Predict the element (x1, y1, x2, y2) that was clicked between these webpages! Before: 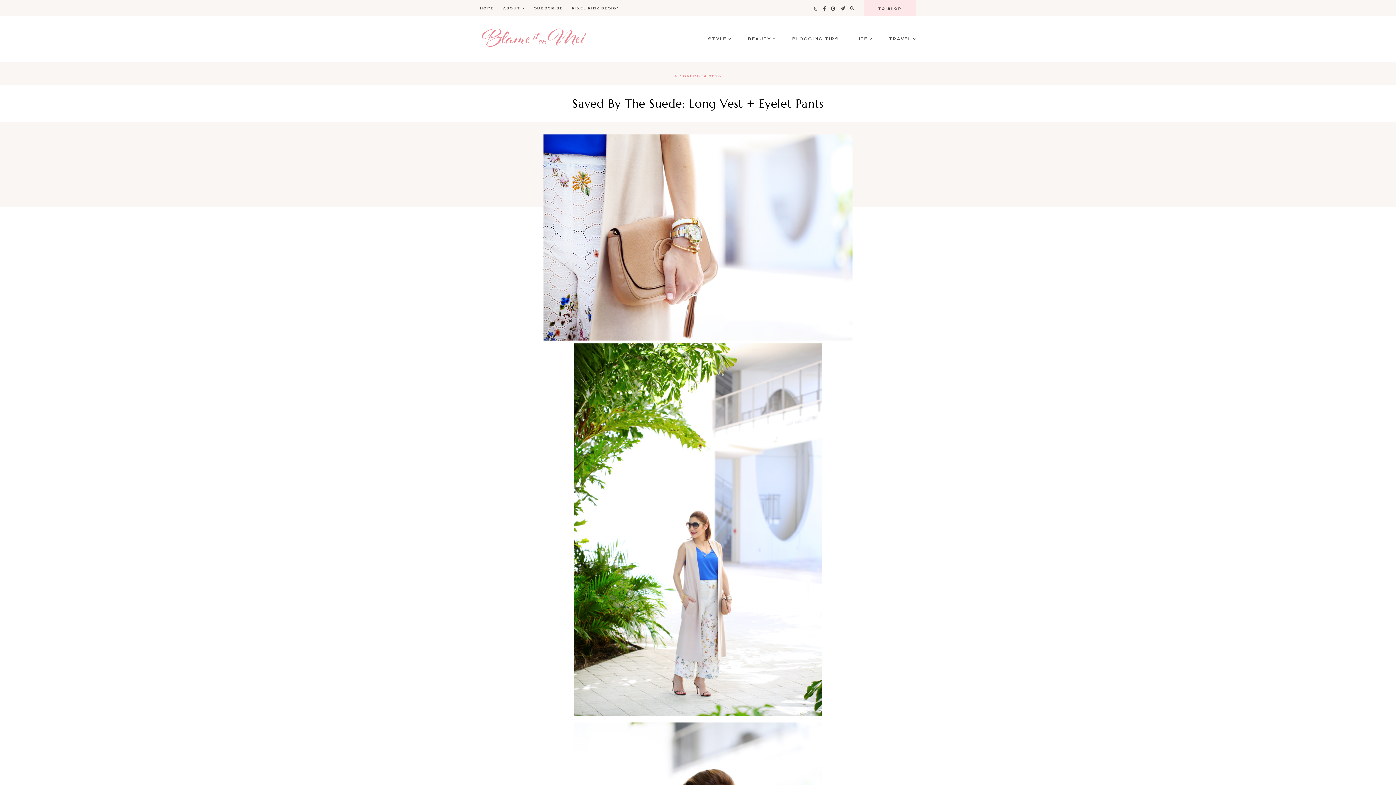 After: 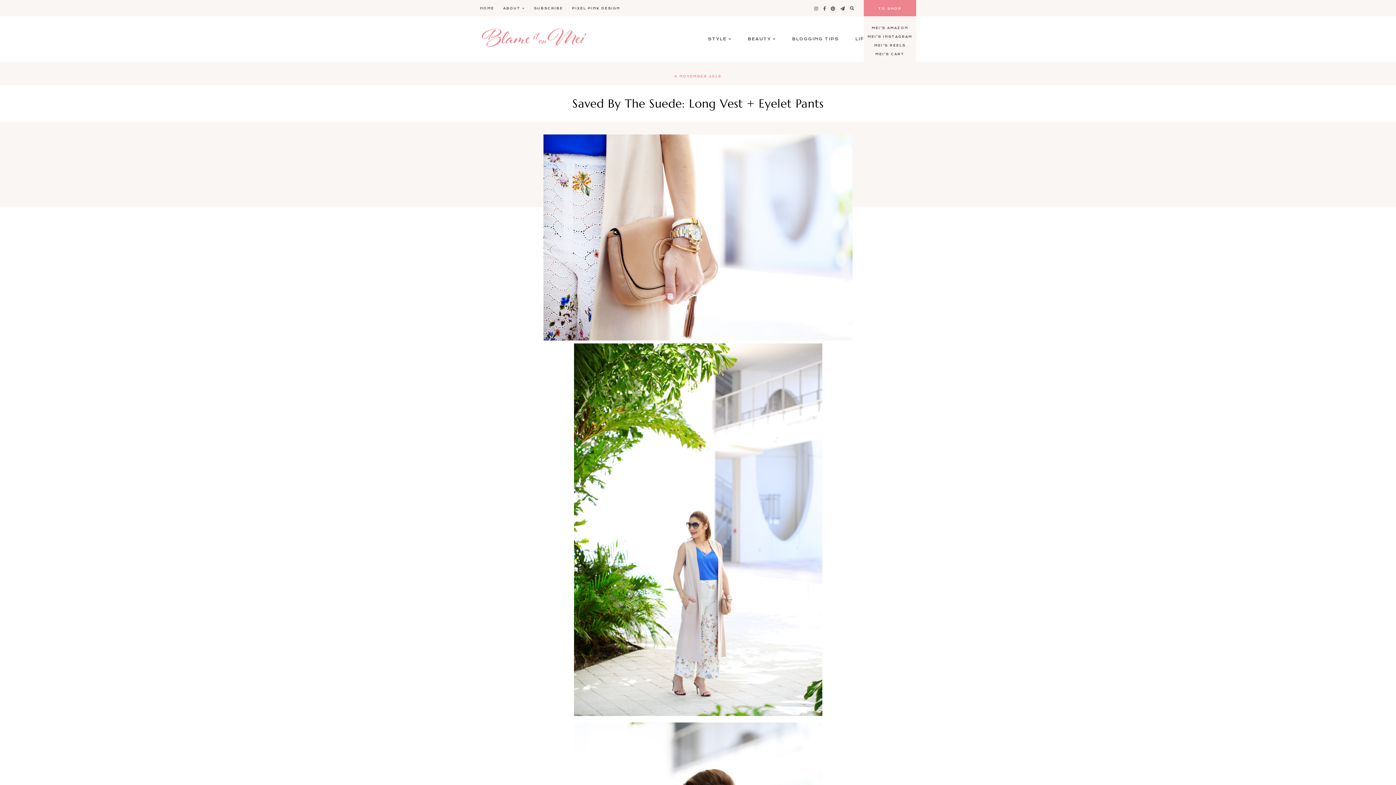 Action: label: TO SHOP bbox: (863, 0, 916, 16)